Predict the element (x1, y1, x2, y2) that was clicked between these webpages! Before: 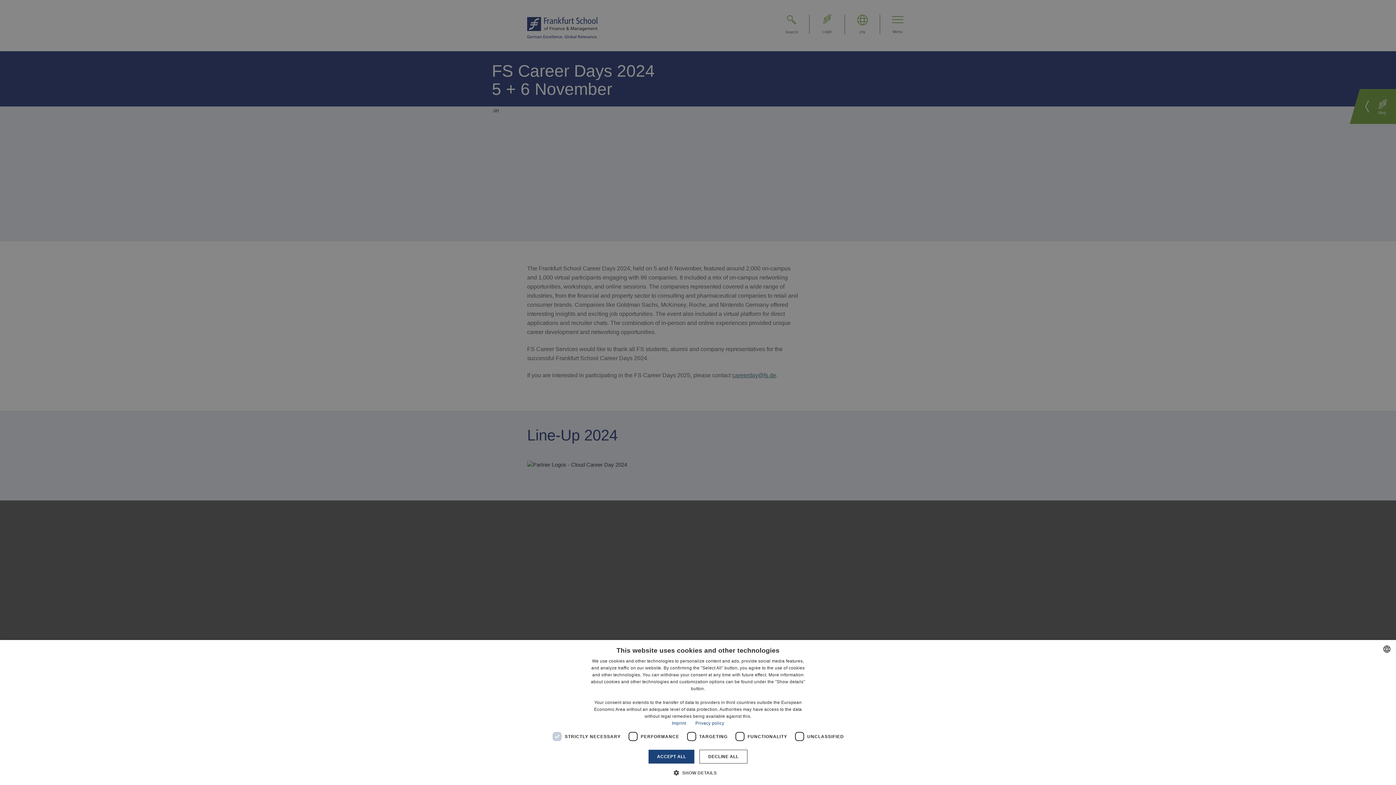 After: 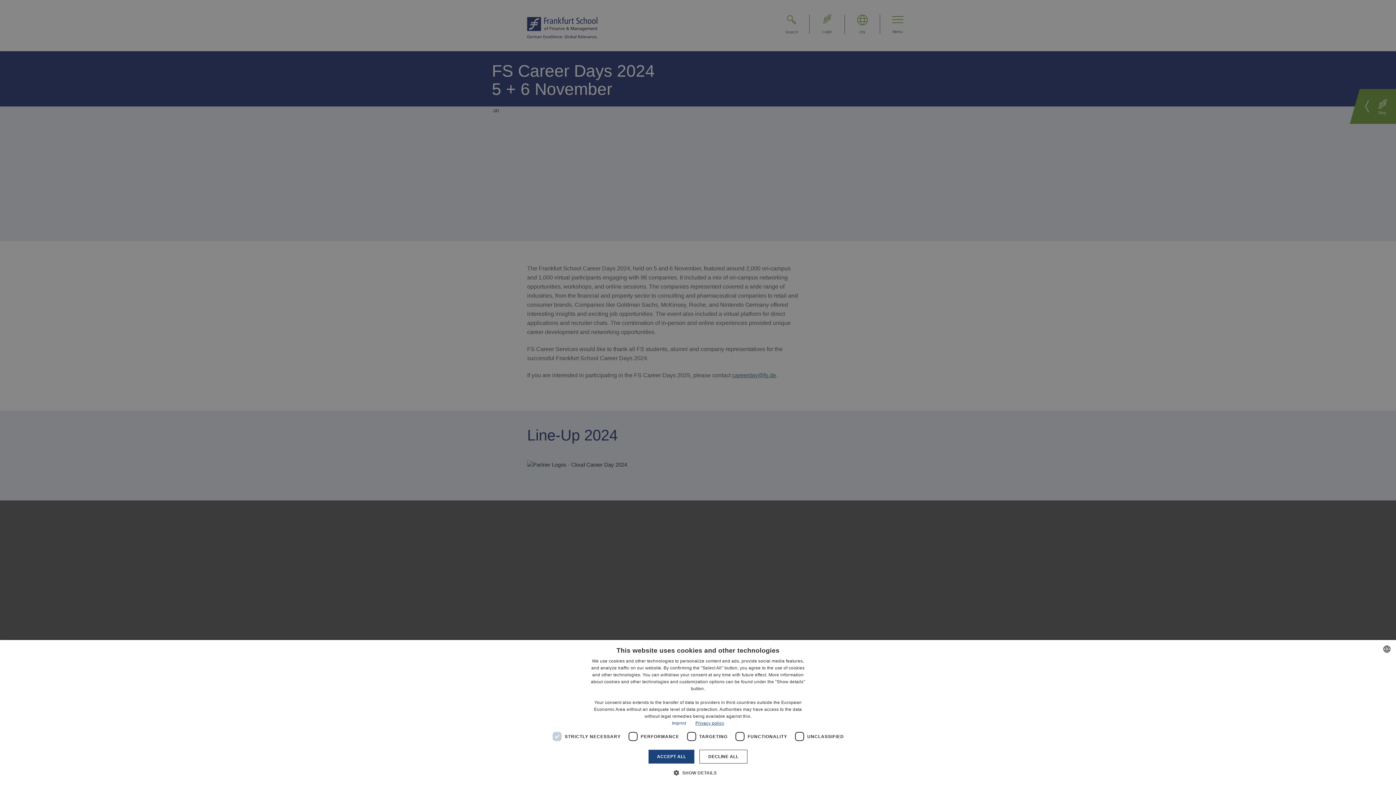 Action: label: Privacy policy, opens a new window bbox: (695, 721, 724, 726)